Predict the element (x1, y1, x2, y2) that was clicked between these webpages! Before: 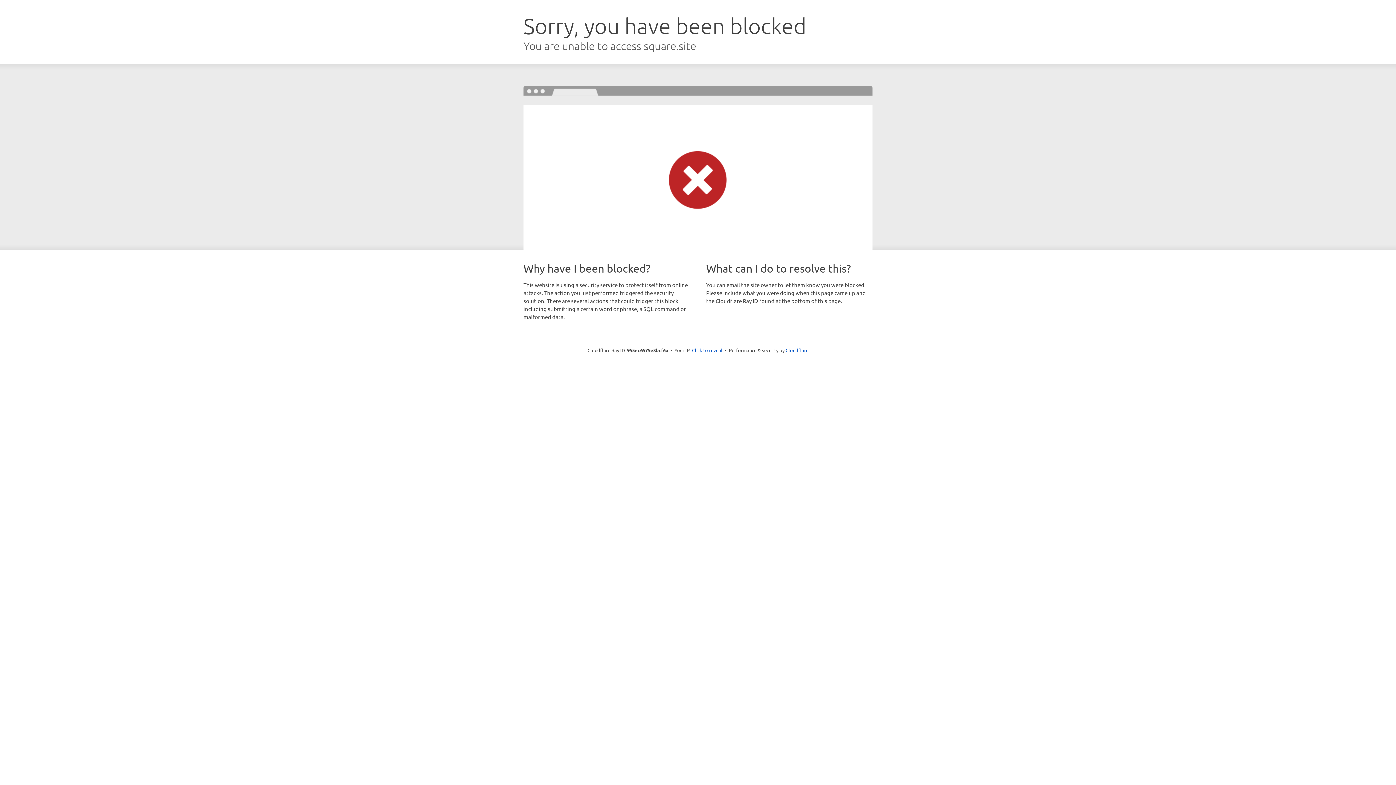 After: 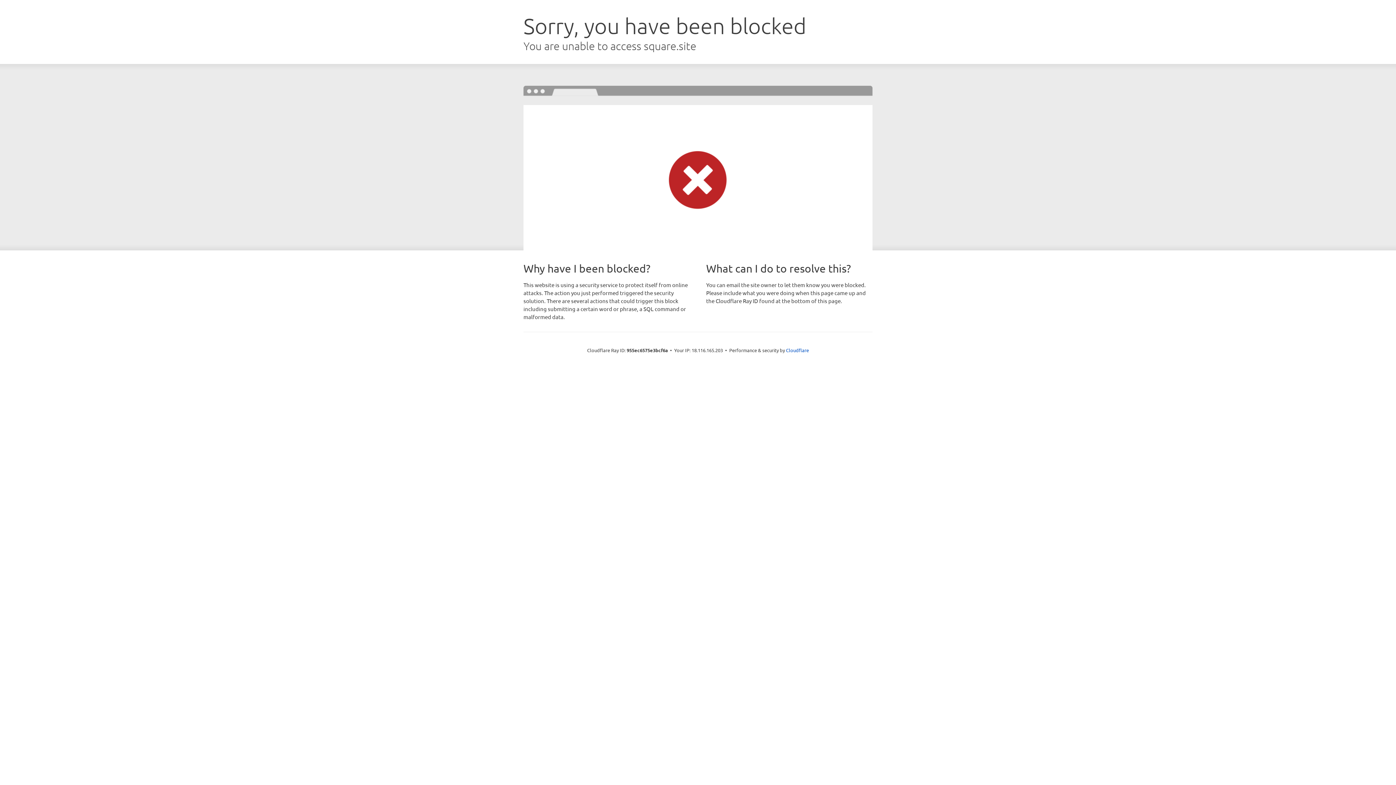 Action: bbox: (692, 346, 722, 353) label: Click to reveal